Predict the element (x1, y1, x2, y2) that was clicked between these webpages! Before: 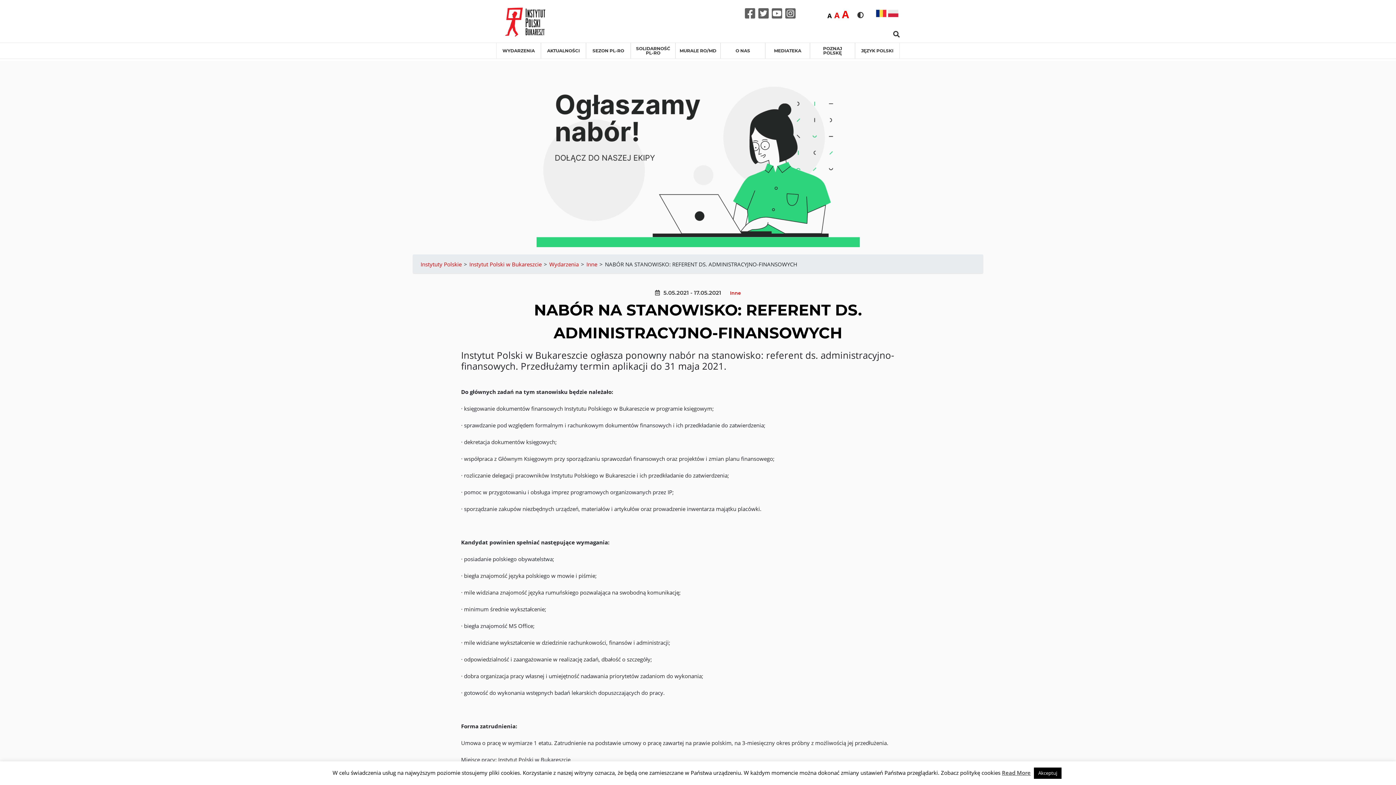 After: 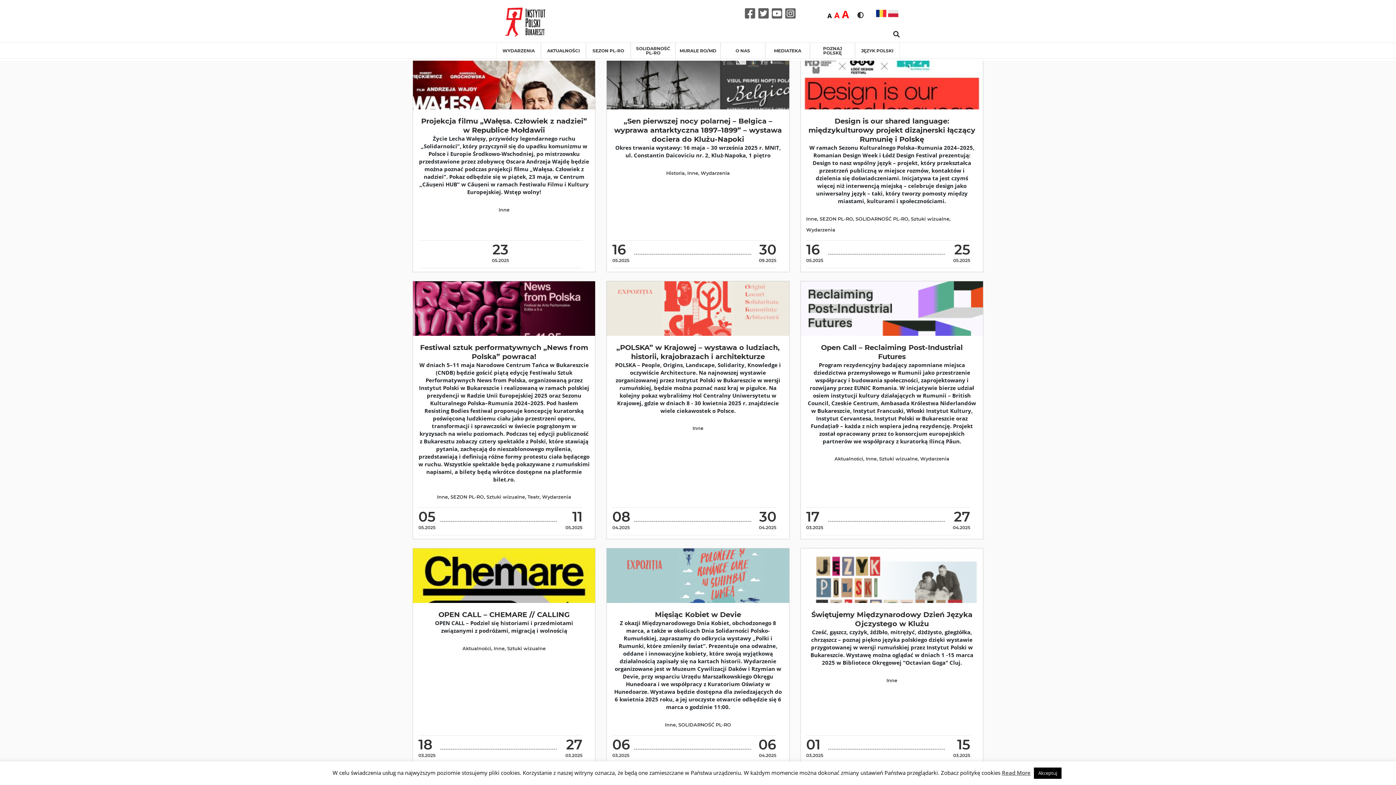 Action: bbox: (730, 290, 741, 296) label: Inne